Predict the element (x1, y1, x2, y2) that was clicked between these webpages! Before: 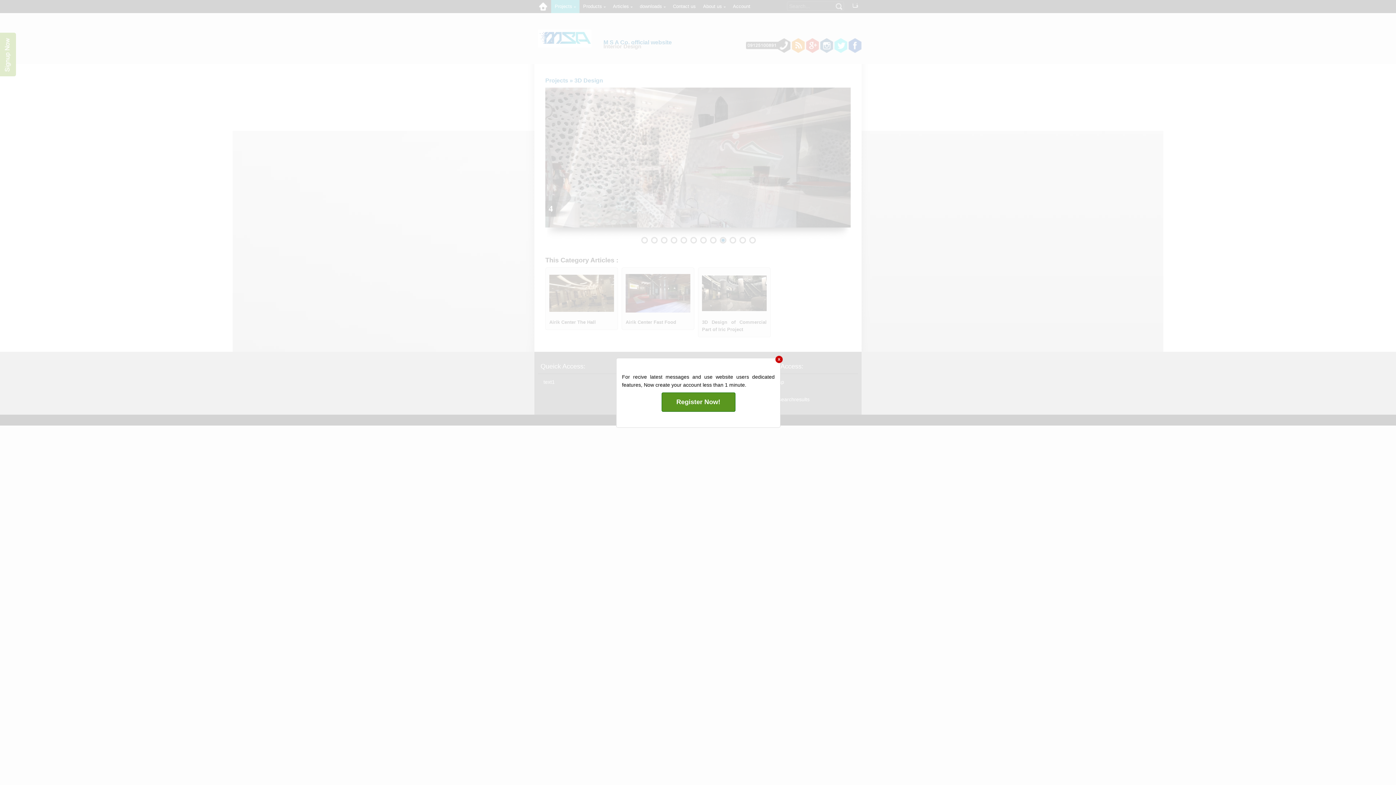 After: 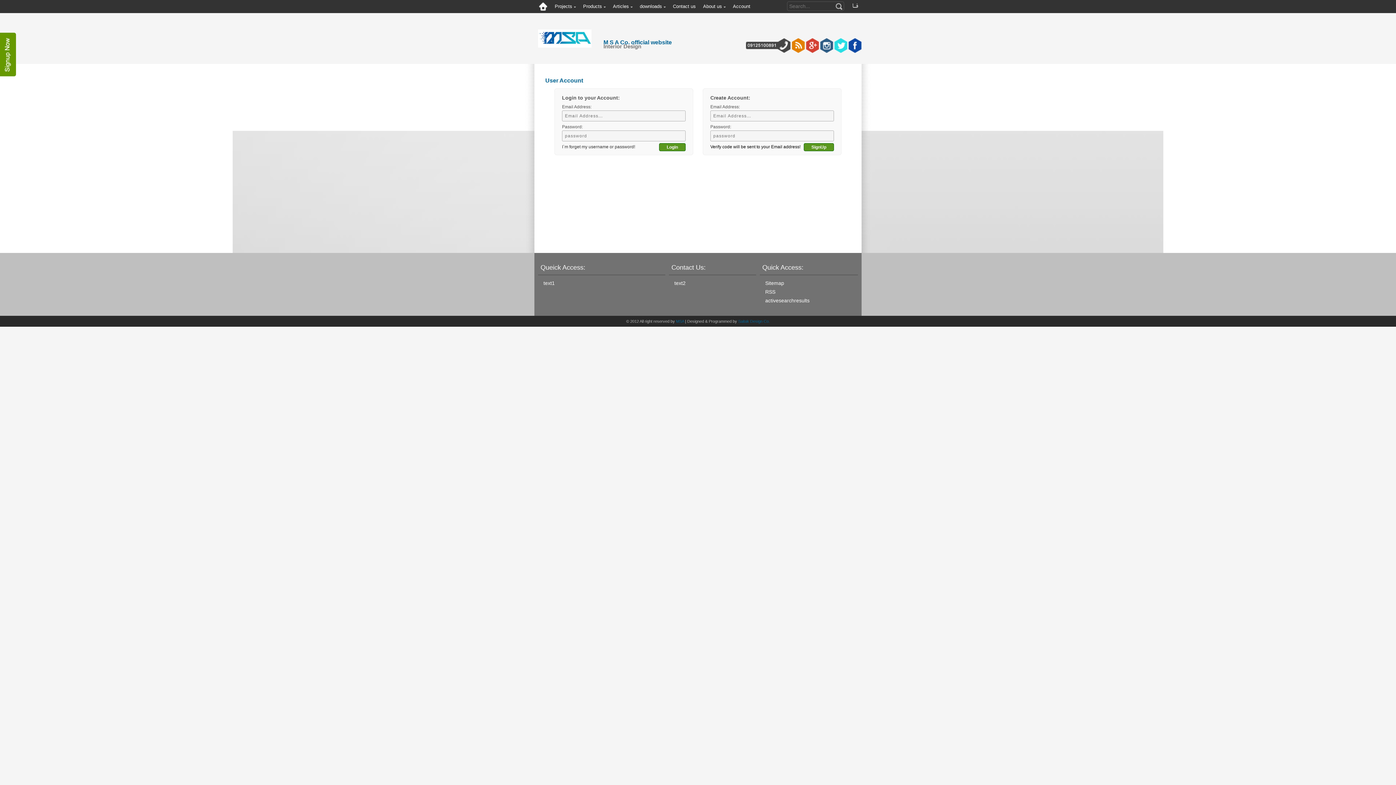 Action: bbox: (661, 392, 735, 412) label: Register Now!